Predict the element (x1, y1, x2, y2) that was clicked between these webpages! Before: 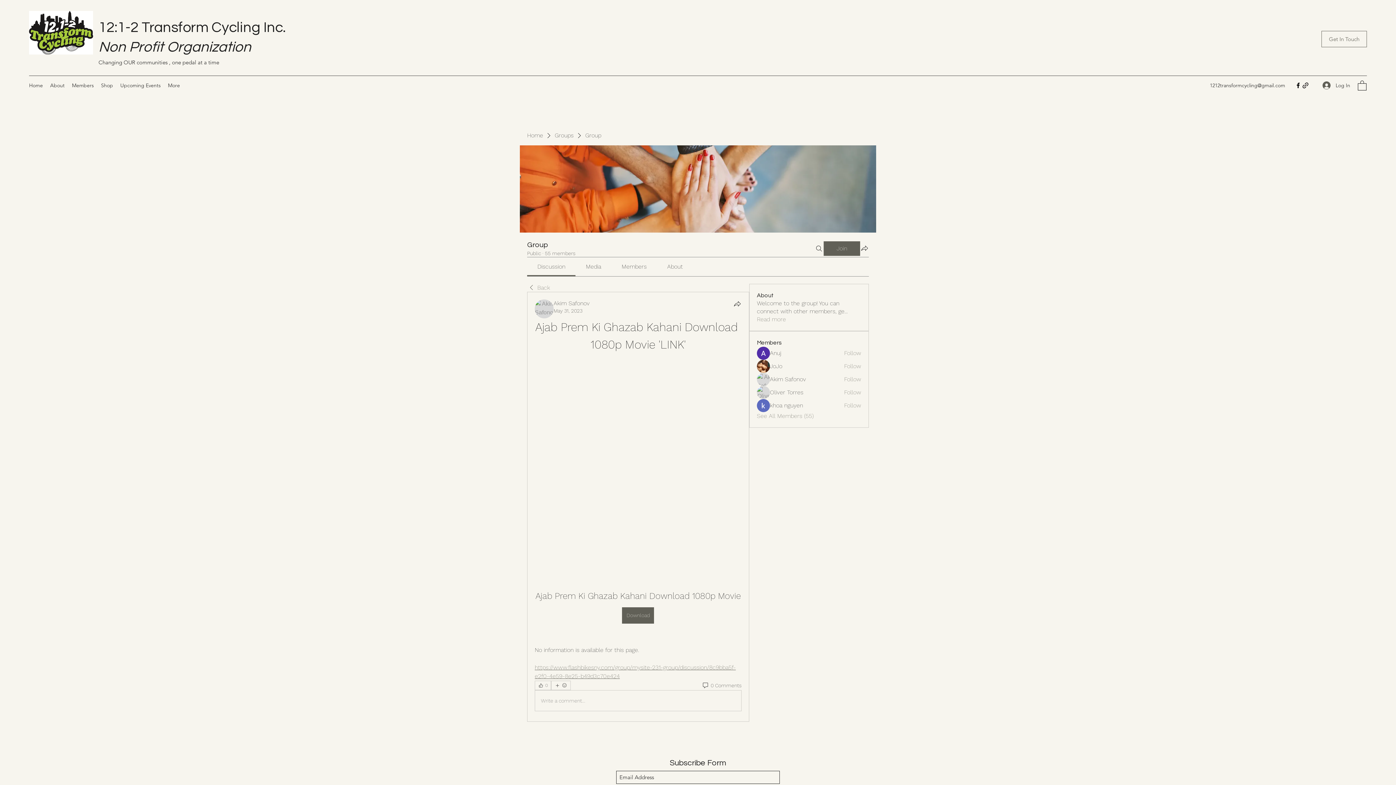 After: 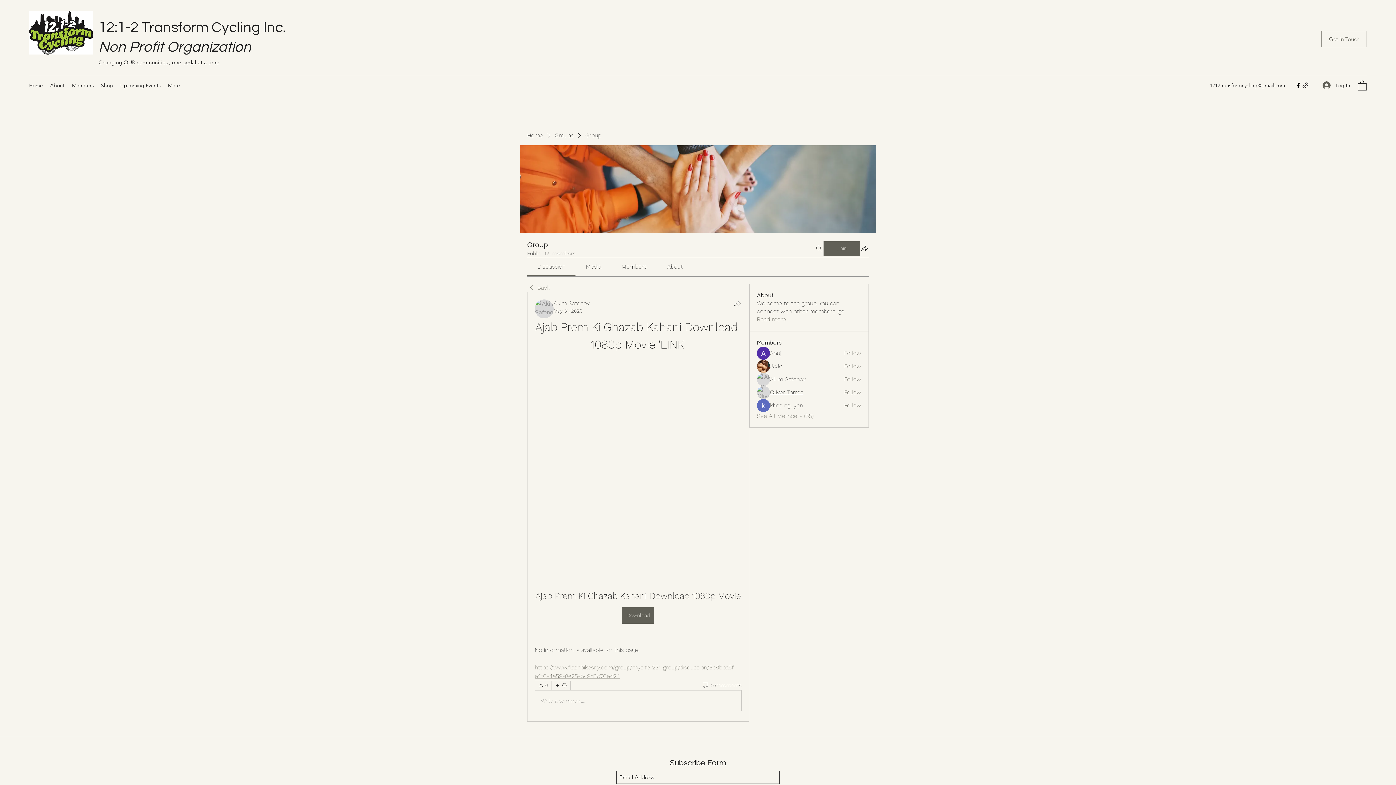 Action: bbox: (770, 388, 803, 396) label: Oliver Torres